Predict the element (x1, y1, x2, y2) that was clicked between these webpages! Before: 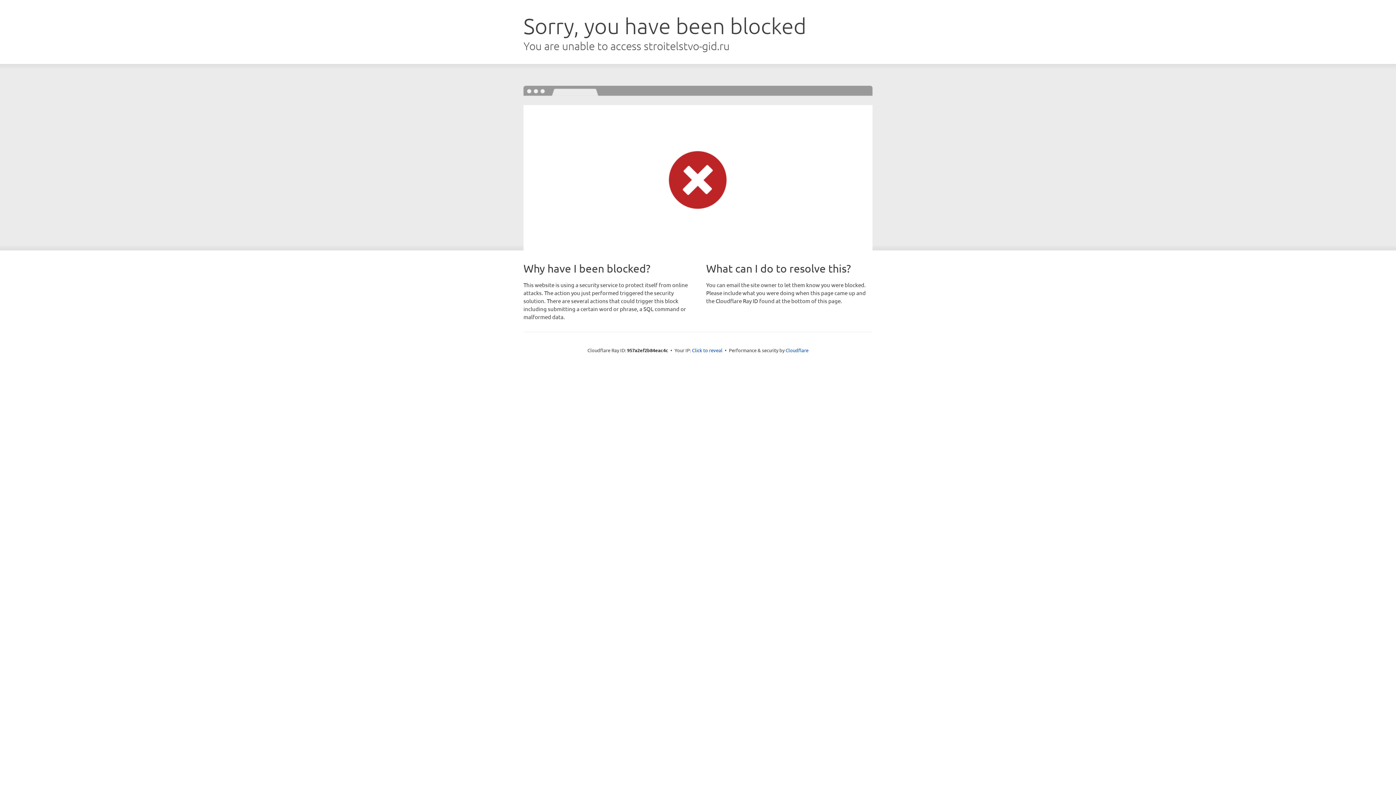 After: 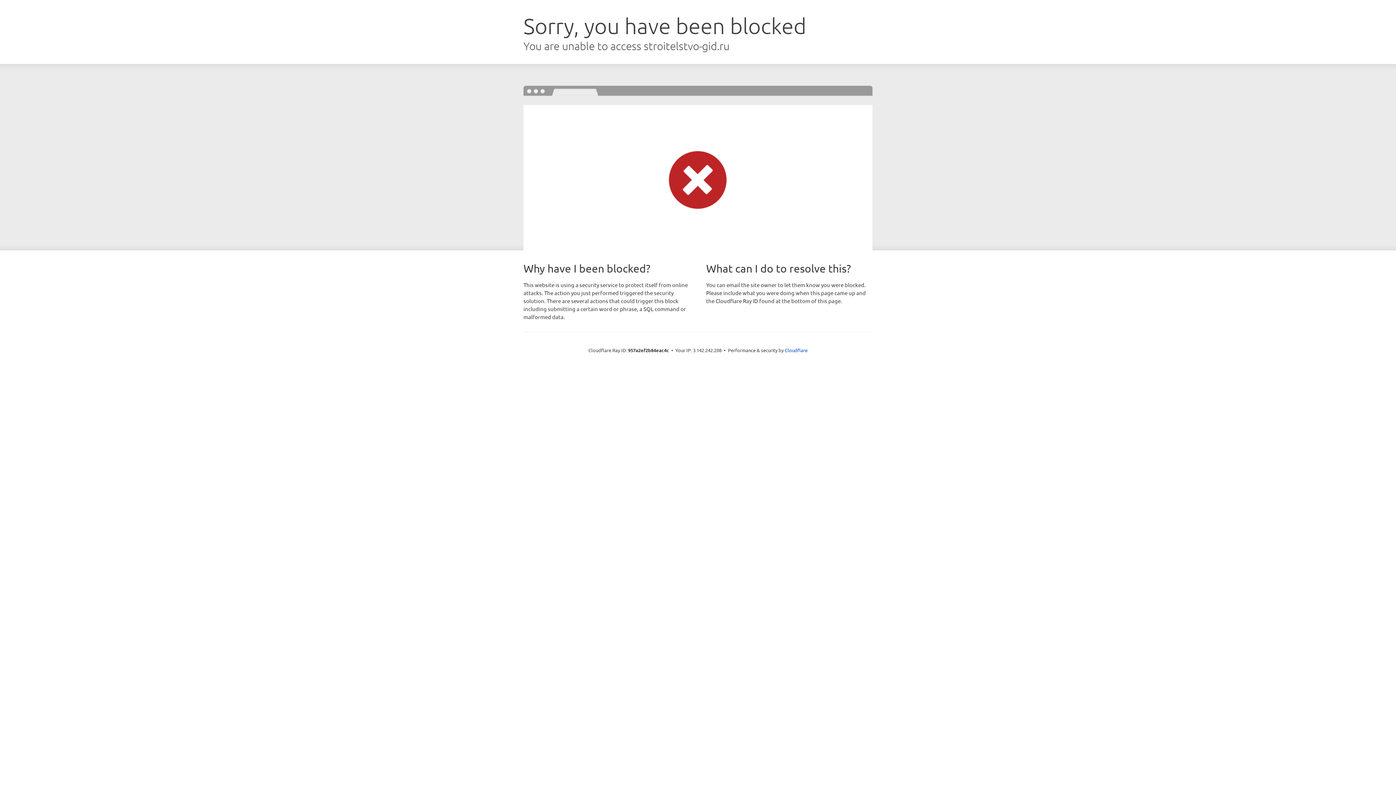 Action: bbox: (692, 346, 722, 353) label: Click to reveal